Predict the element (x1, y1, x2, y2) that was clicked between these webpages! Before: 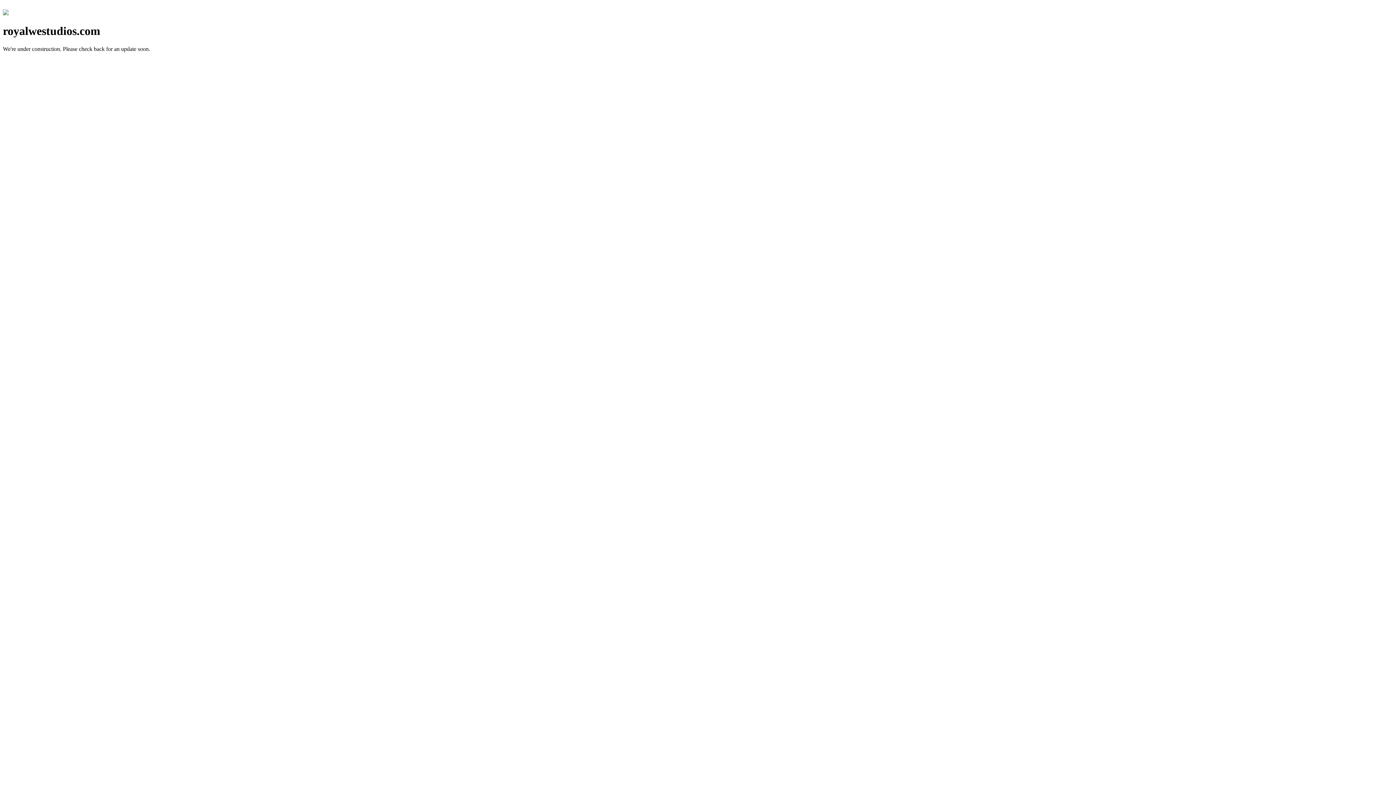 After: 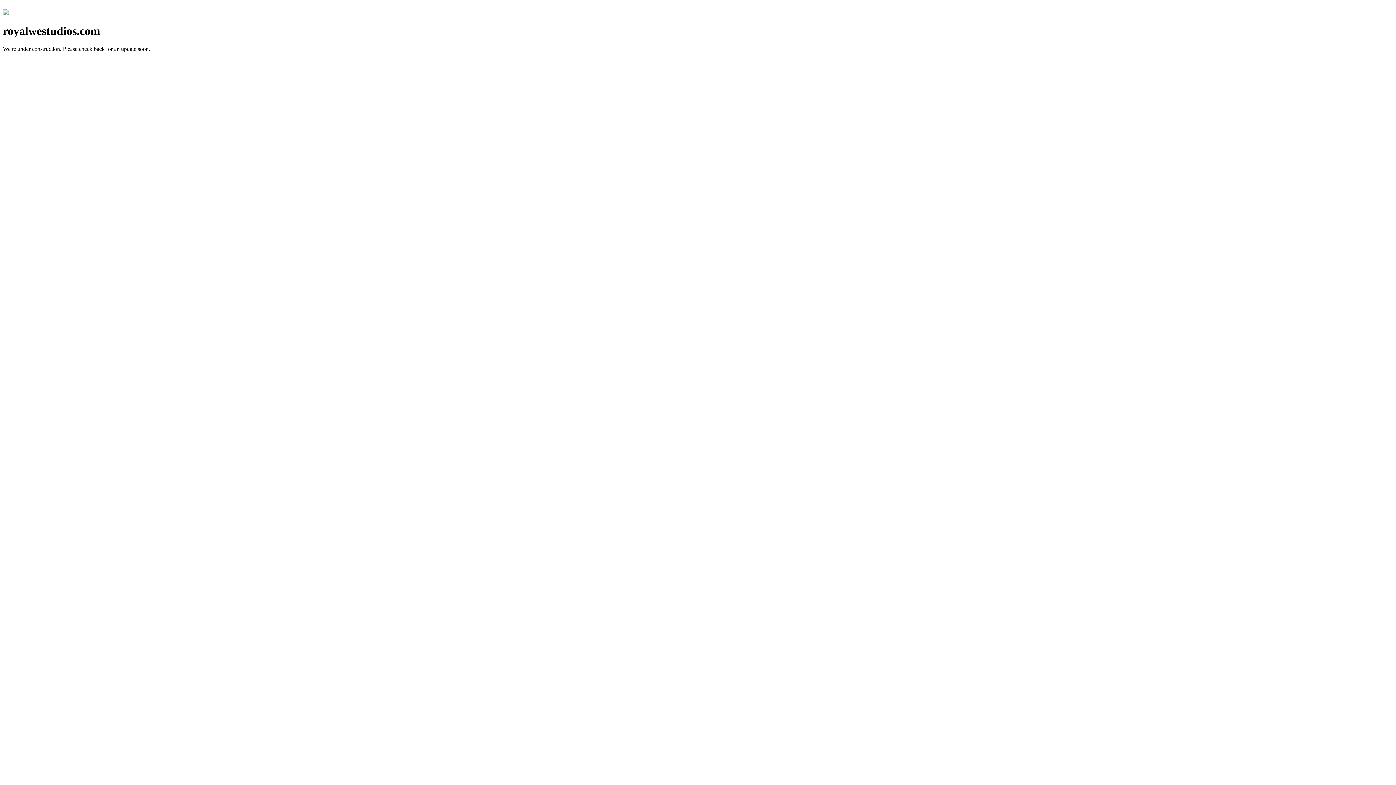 Action: bbox: (2, 10, 8, 16)